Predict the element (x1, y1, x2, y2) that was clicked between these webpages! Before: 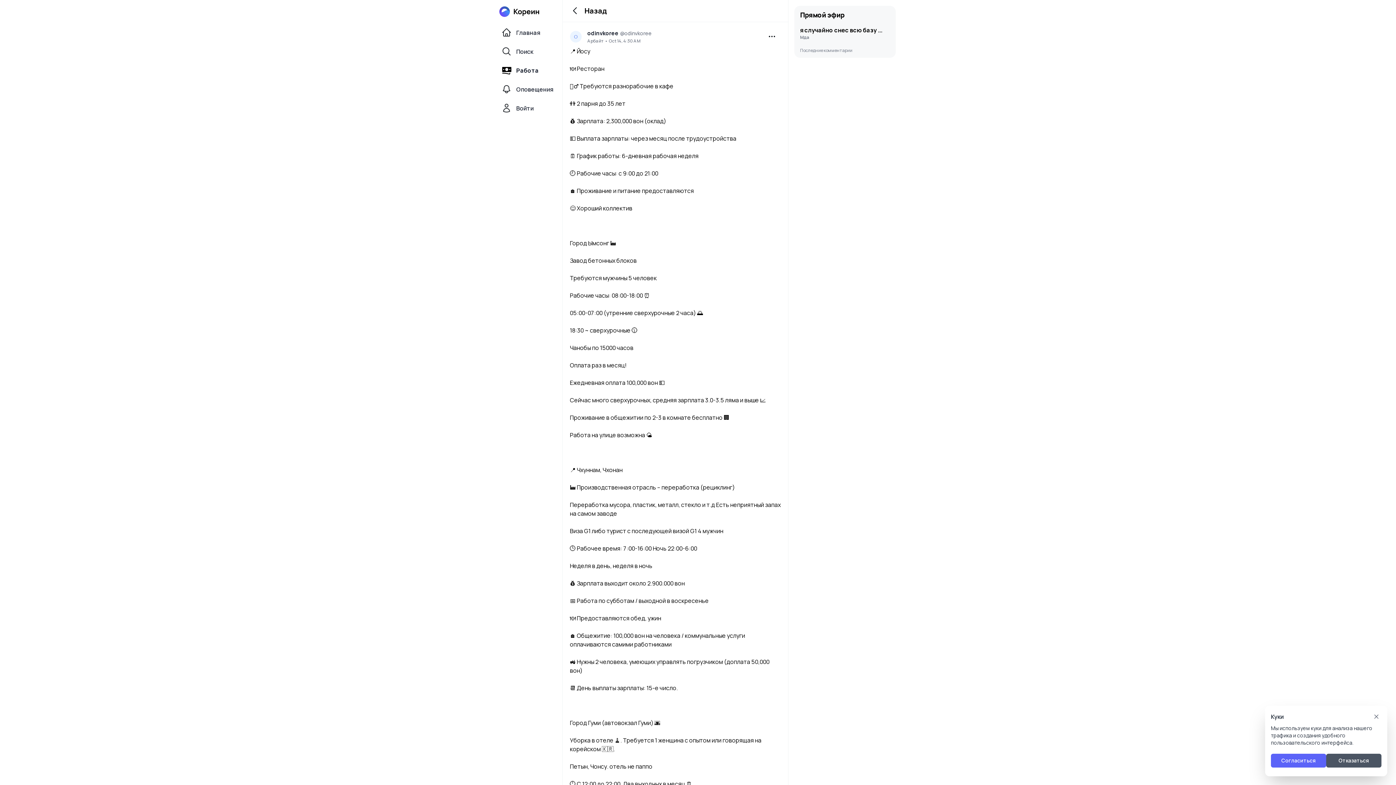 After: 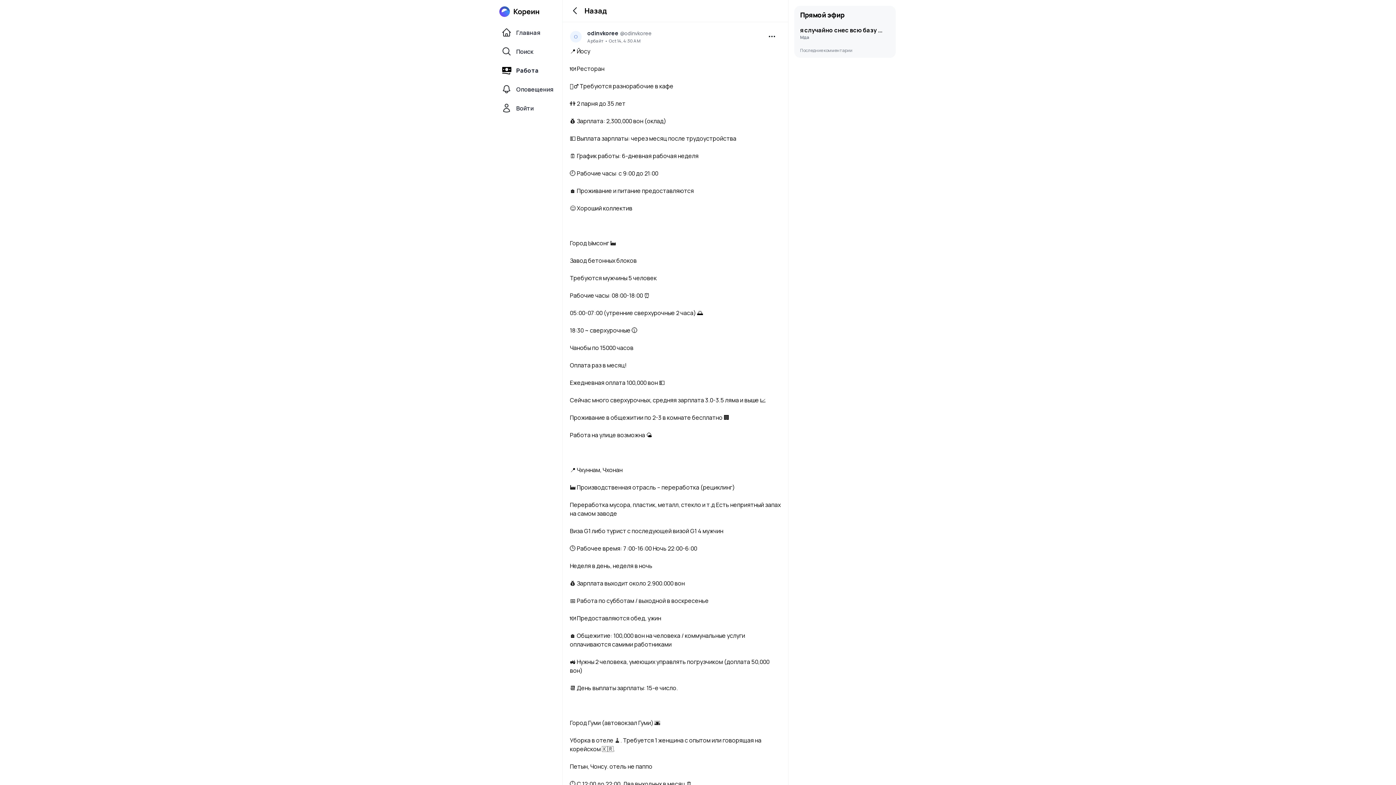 Action: bbox: (1271, 754, 1326, 768) label: Согласиться